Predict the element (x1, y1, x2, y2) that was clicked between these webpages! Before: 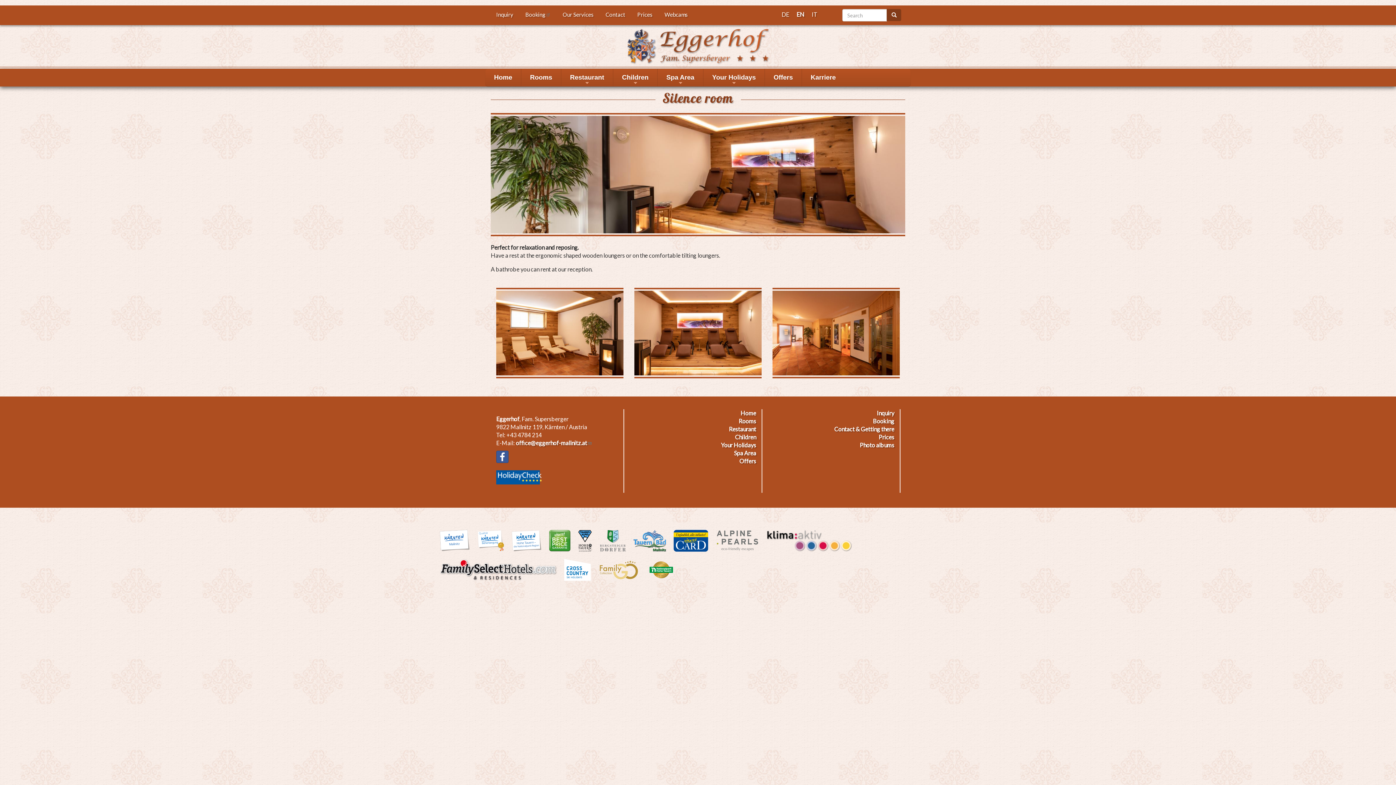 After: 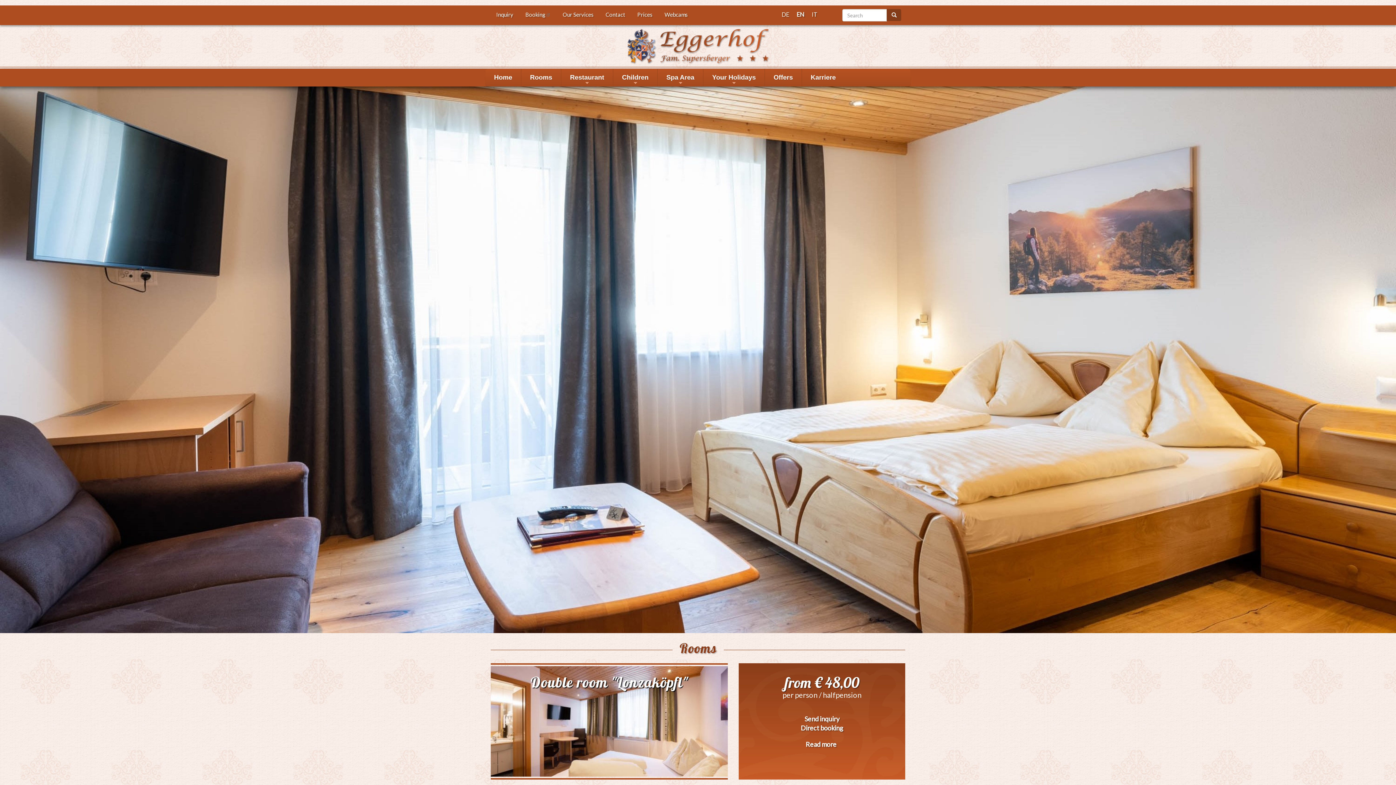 Action: label: Rooms bbox: (521, 68, 561, 86)